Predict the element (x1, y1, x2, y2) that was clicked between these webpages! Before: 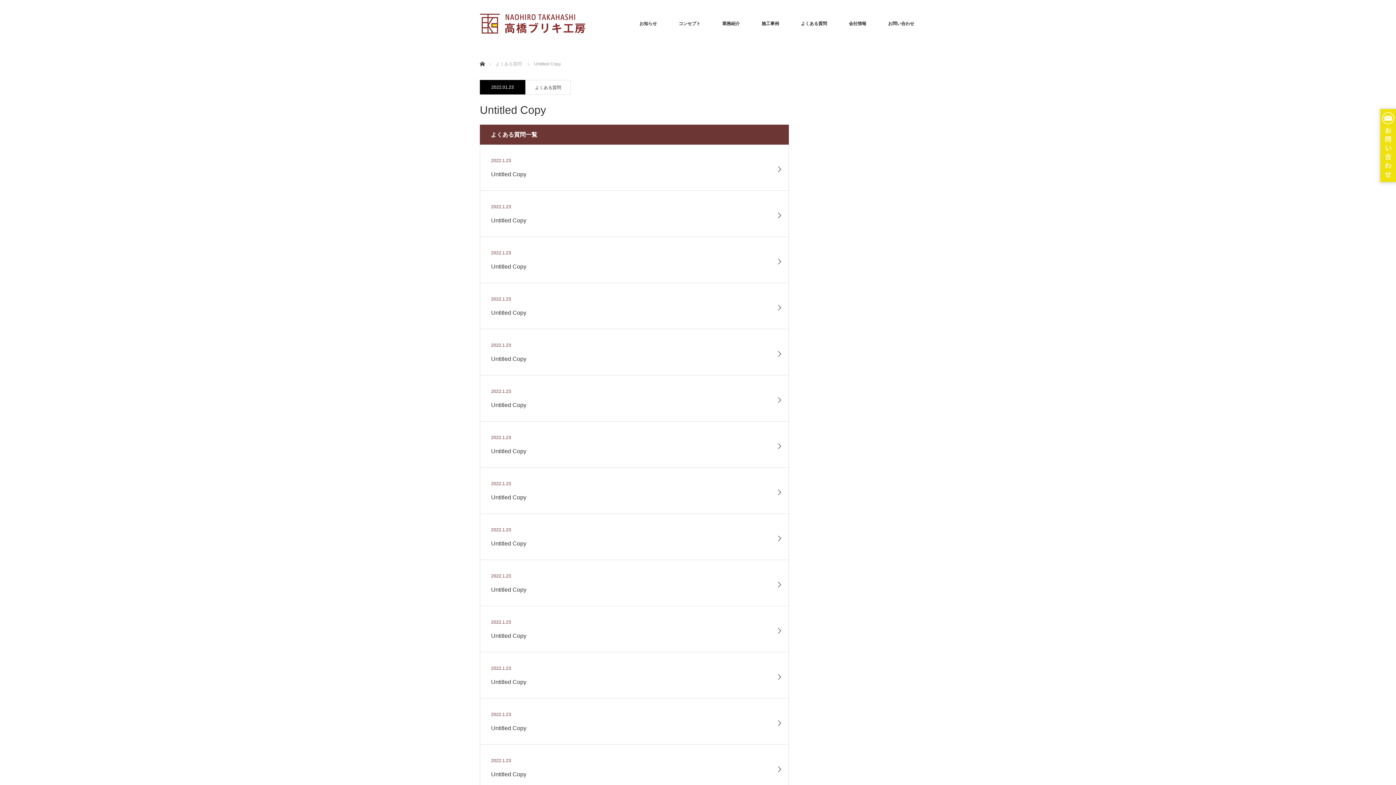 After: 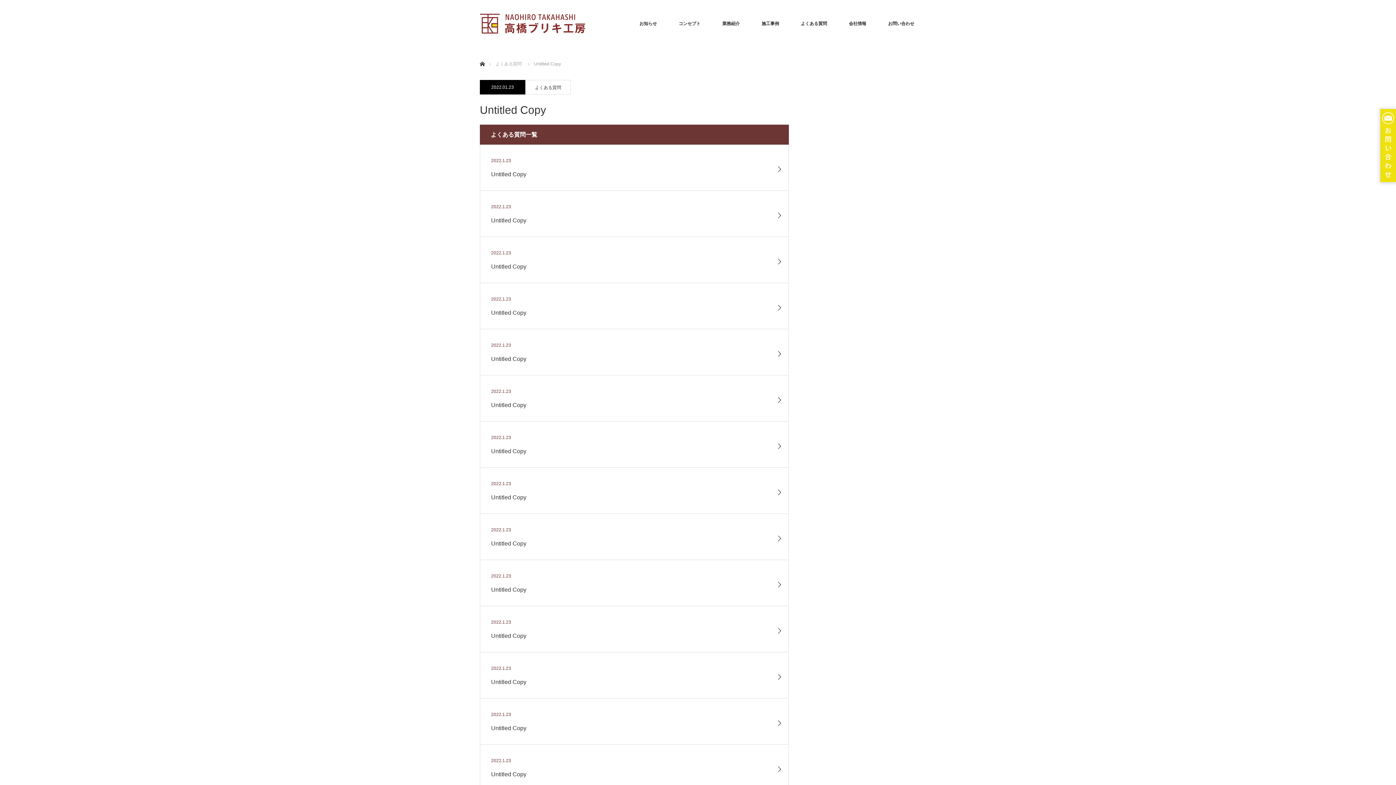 Action: bbox: (480, 329, 788, 375) label: 2022.1.23
Untitled Copy